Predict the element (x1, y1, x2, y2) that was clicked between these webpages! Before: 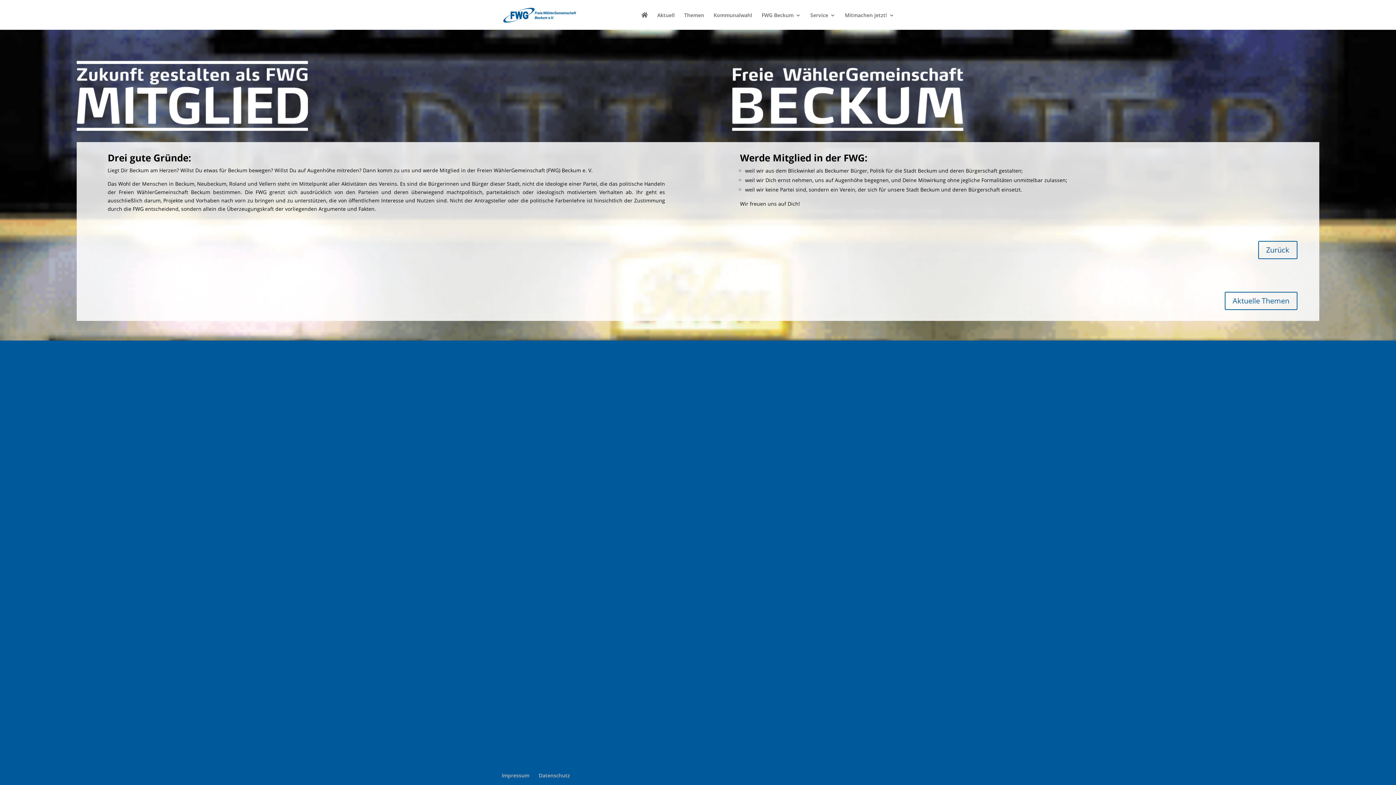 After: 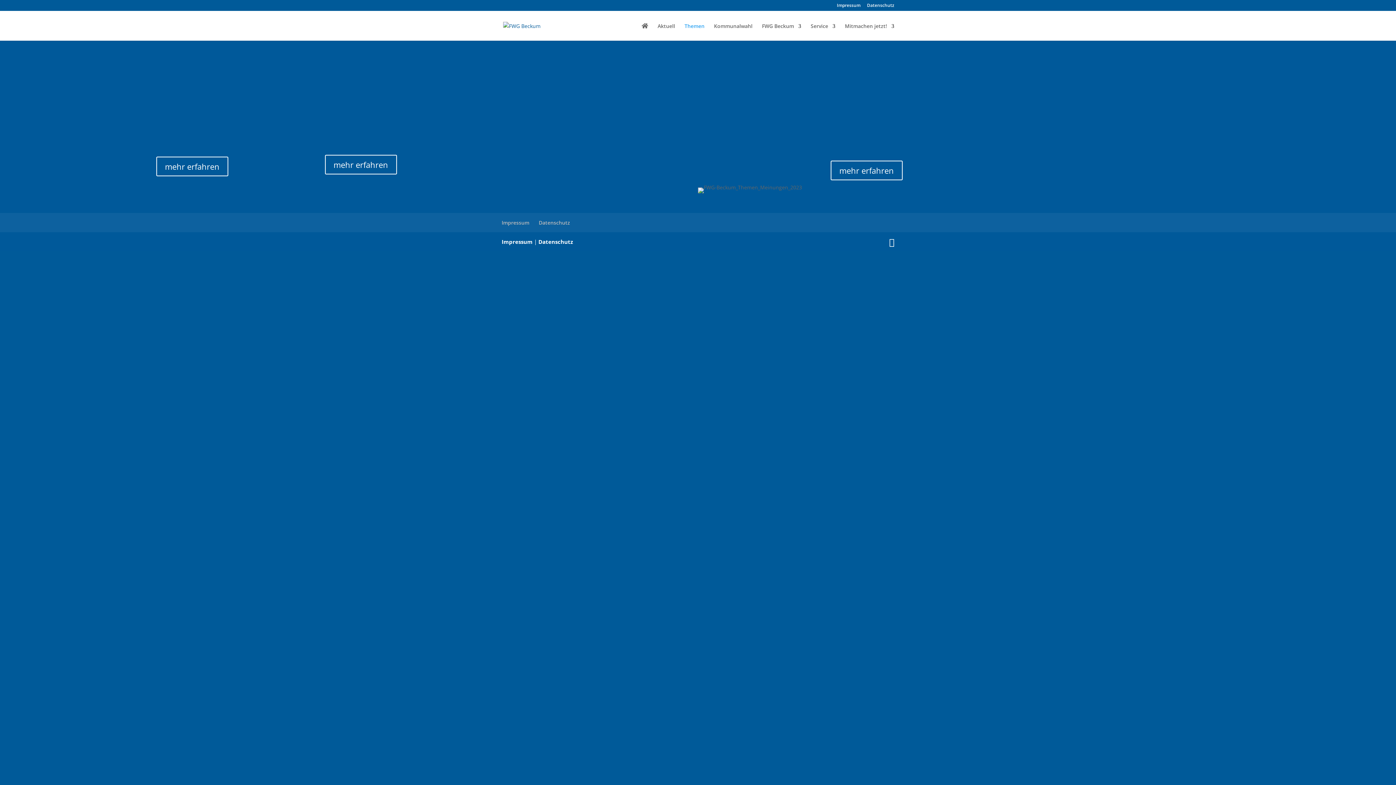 Action: label: Aktuelle Themen bbox: (1225, 292, 1297, 310)